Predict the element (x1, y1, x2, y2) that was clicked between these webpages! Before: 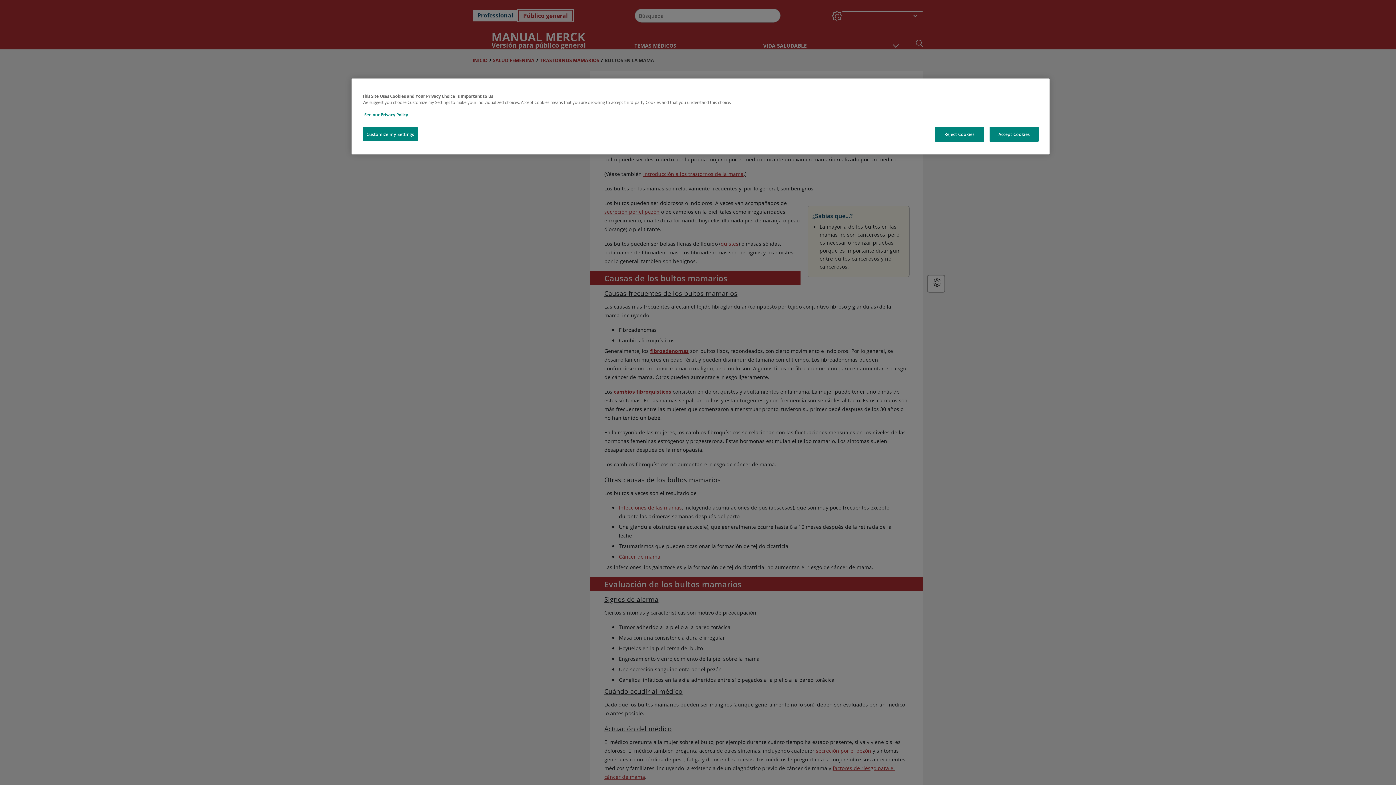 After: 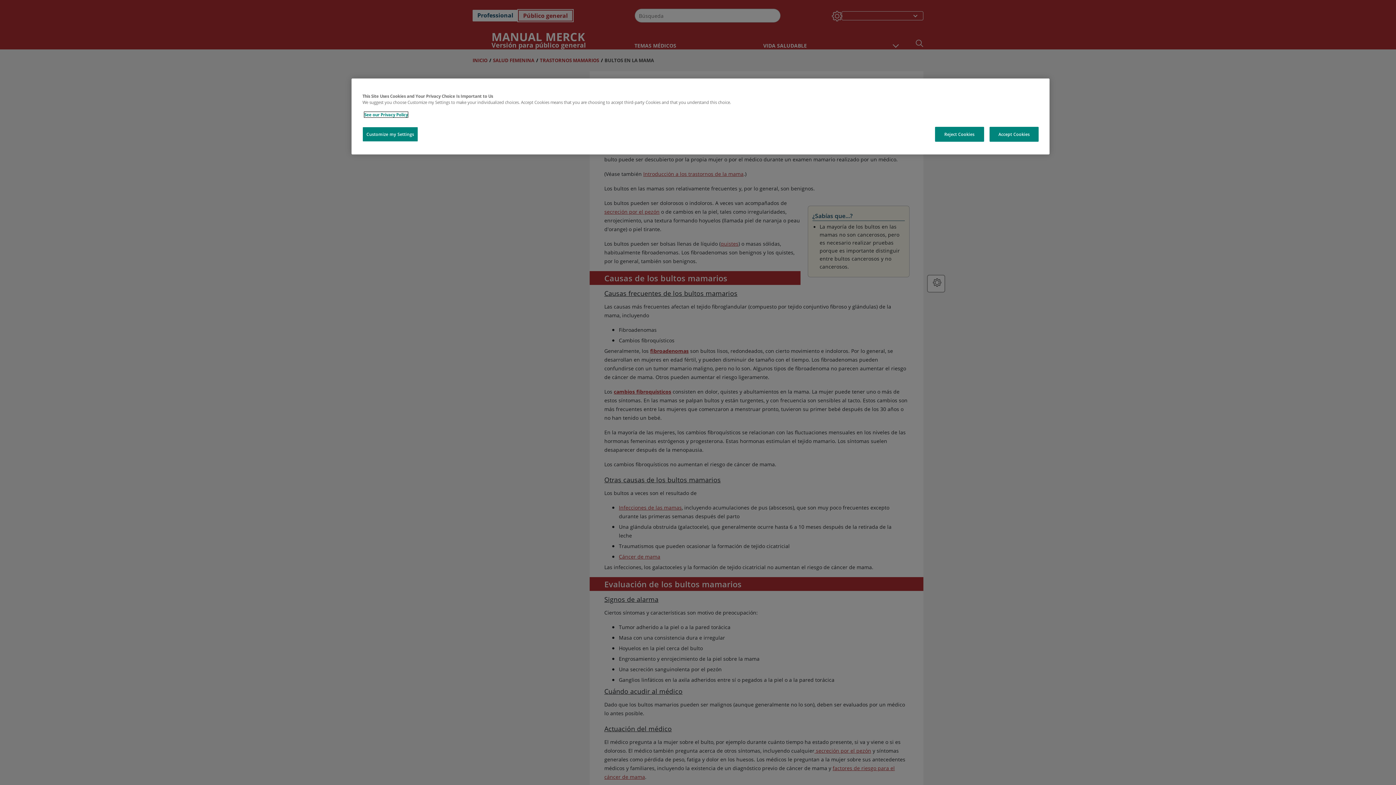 Action: bbox: (364, 112, 408, 117) label: See our Privacy Policy